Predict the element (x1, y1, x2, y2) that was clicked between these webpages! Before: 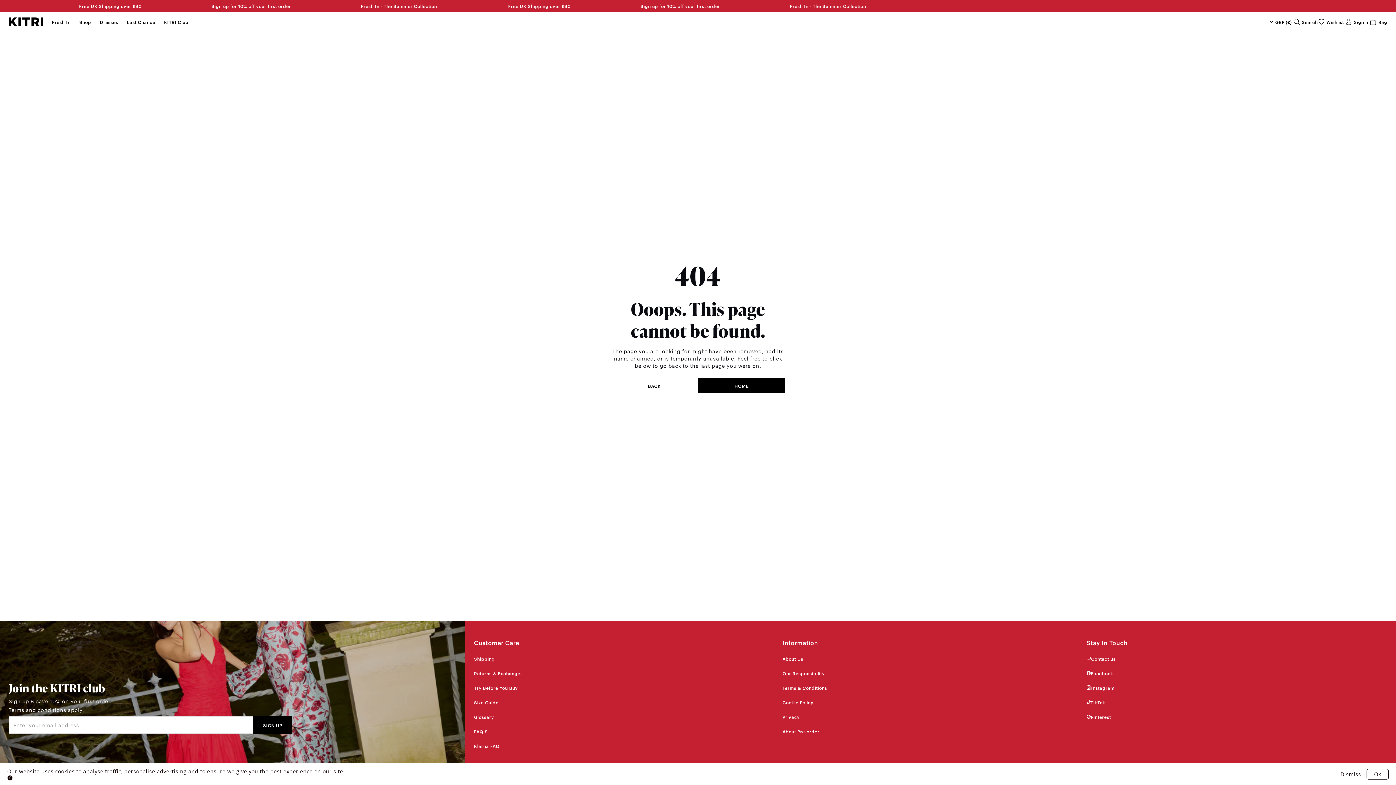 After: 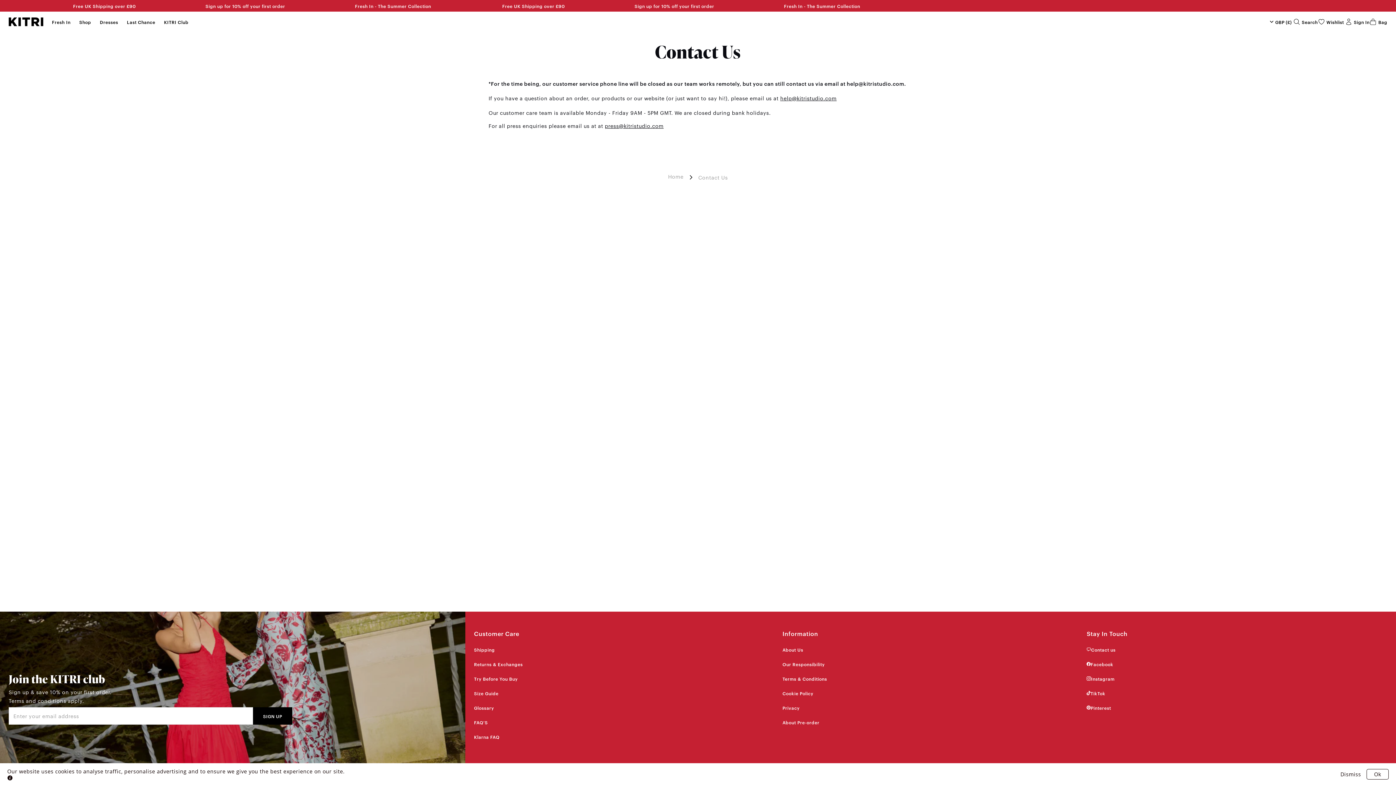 Action: label: Contact us bbox: (1087, 656, 1387, 661)